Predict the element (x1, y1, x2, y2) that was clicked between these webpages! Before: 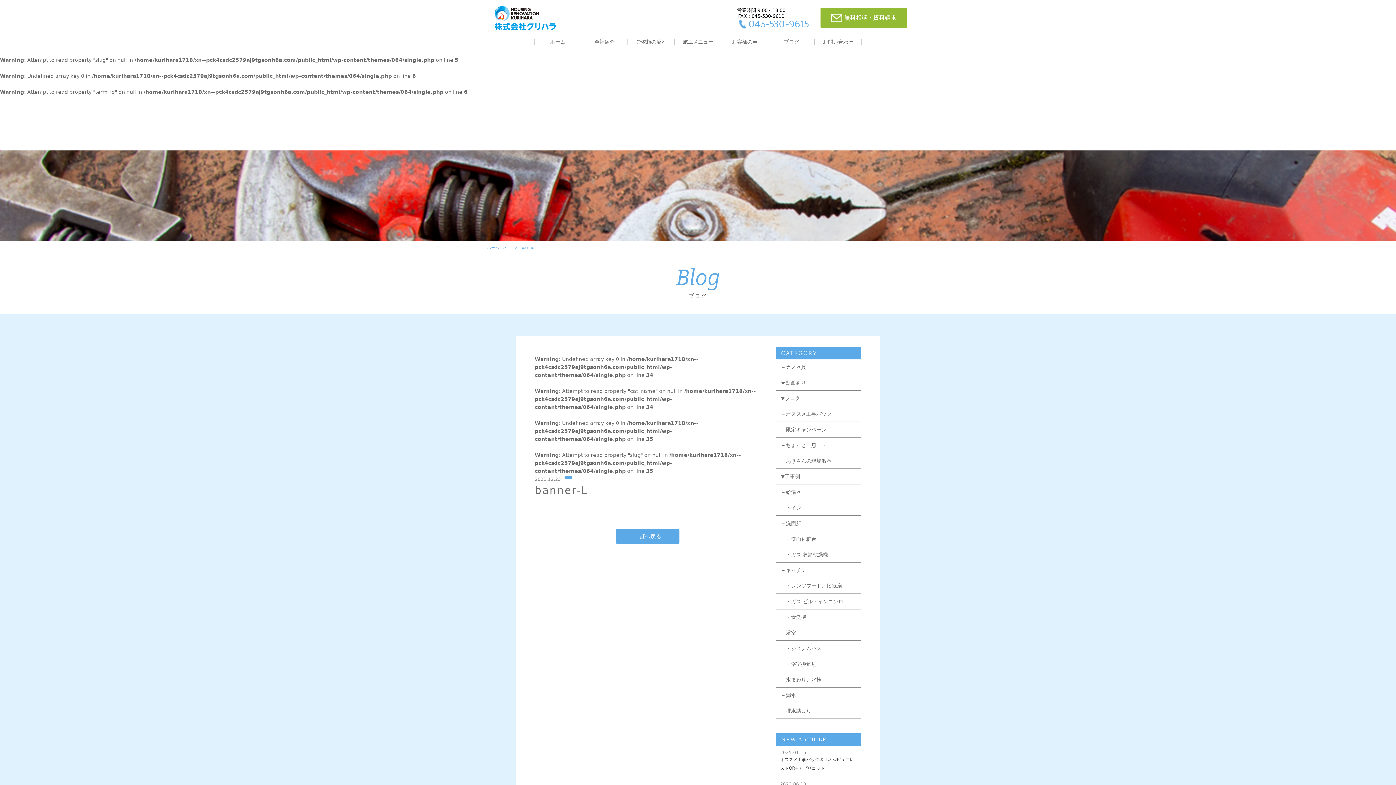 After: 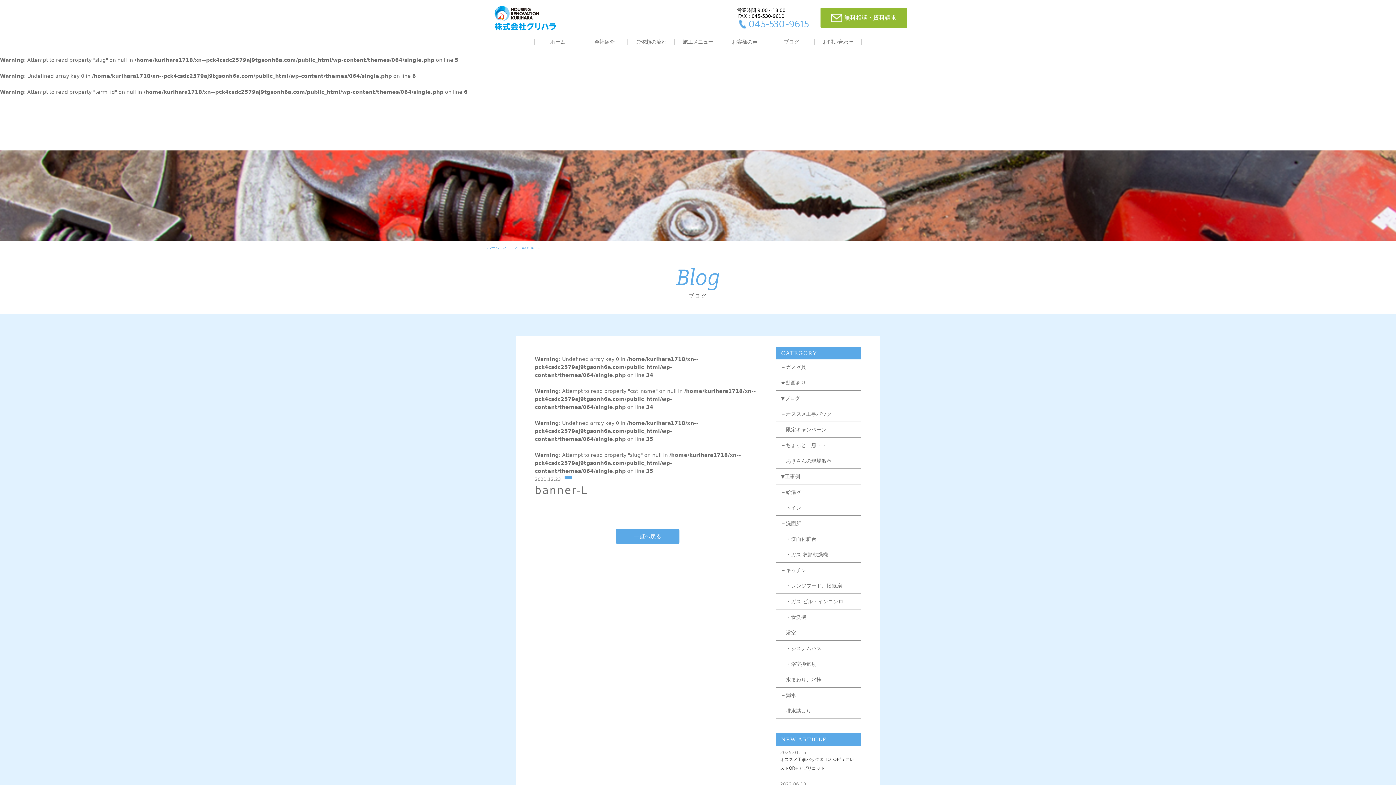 Action: label: 営業時間 9:00～18:00
FAX：045-530-9610

045-530-9615 bbox: (727, 7, 818, 28)